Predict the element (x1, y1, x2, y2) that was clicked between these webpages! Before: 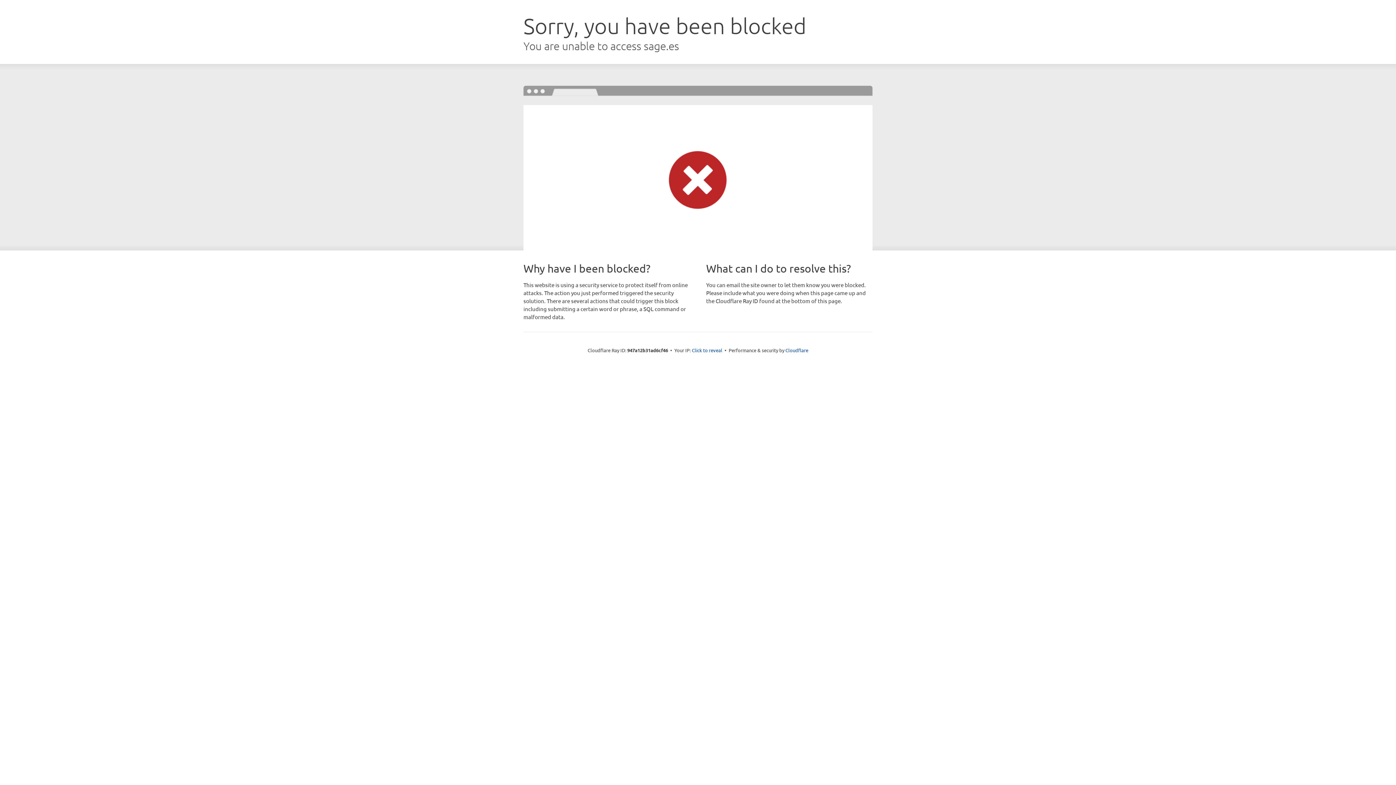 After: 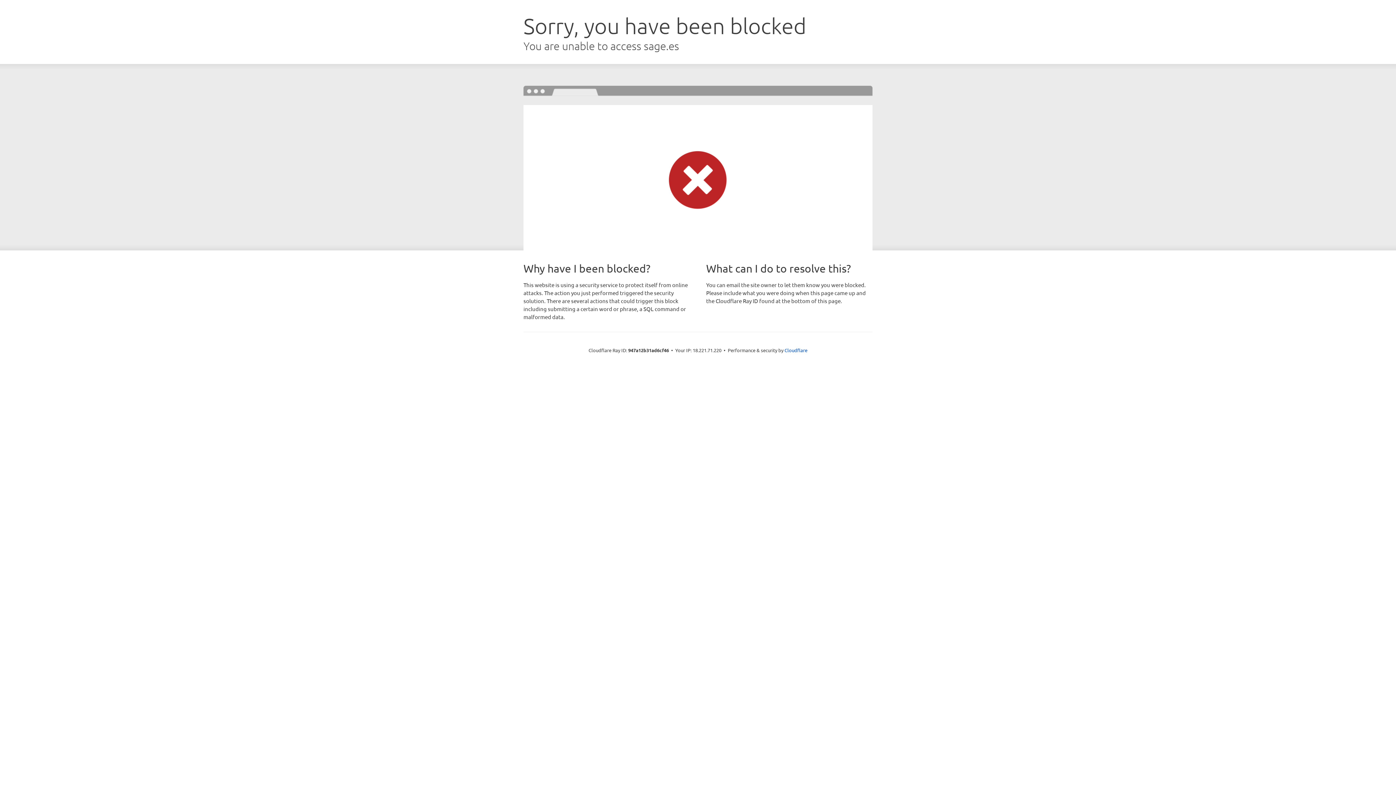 Action: bbox: (692, 346, 722, 353) label: Click to reveal